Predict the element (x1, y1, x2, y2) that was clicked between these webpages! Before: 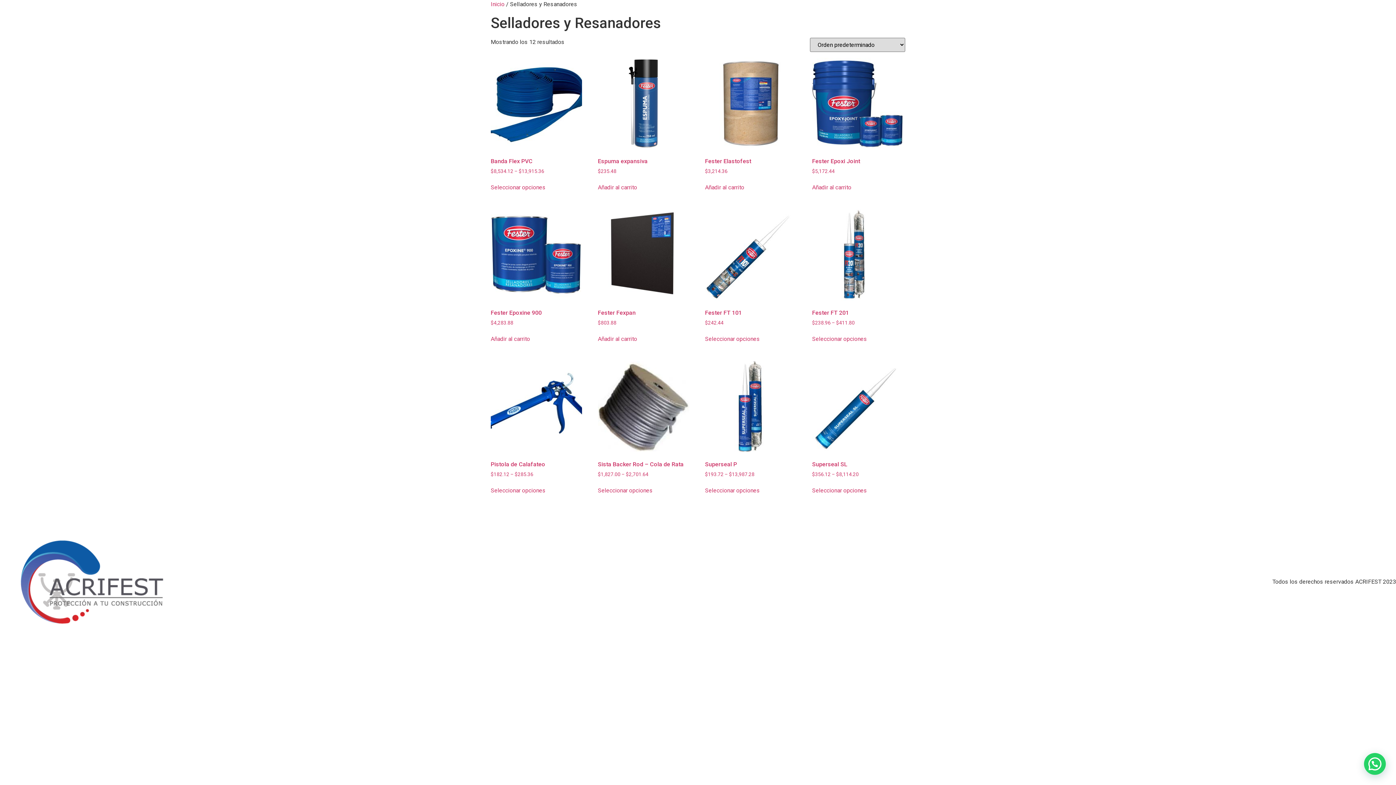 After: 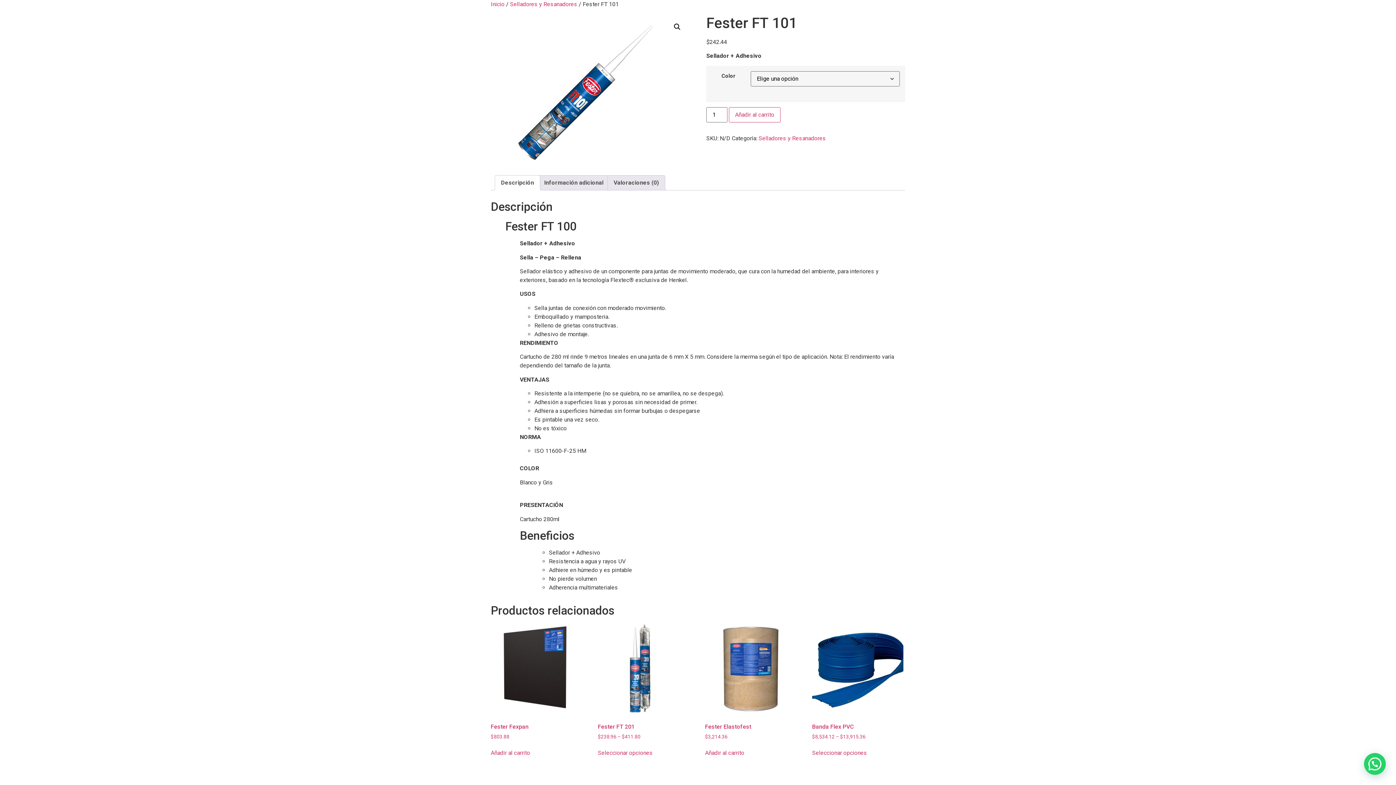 Action: bbox: (705, 209, 796, 326) label: Fester FT 101
$242.44